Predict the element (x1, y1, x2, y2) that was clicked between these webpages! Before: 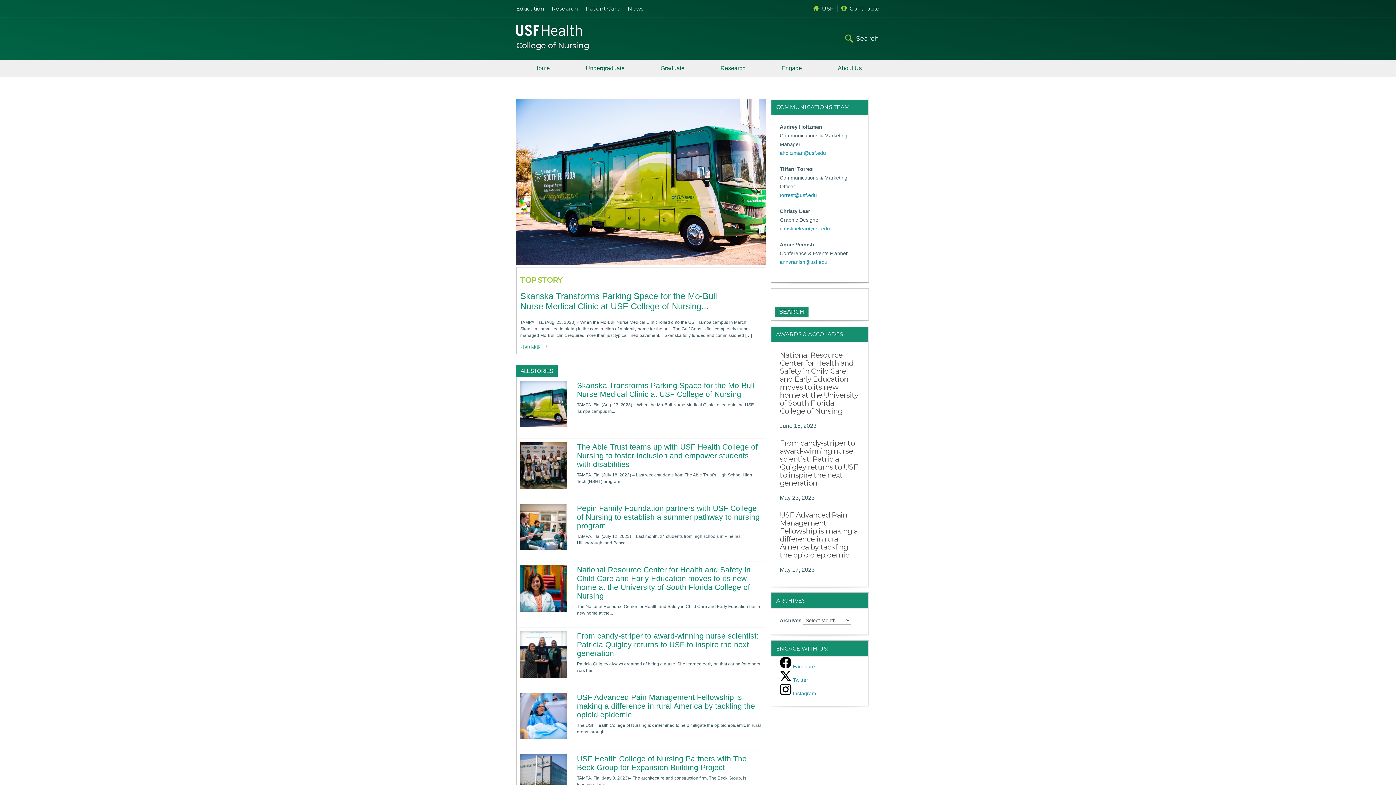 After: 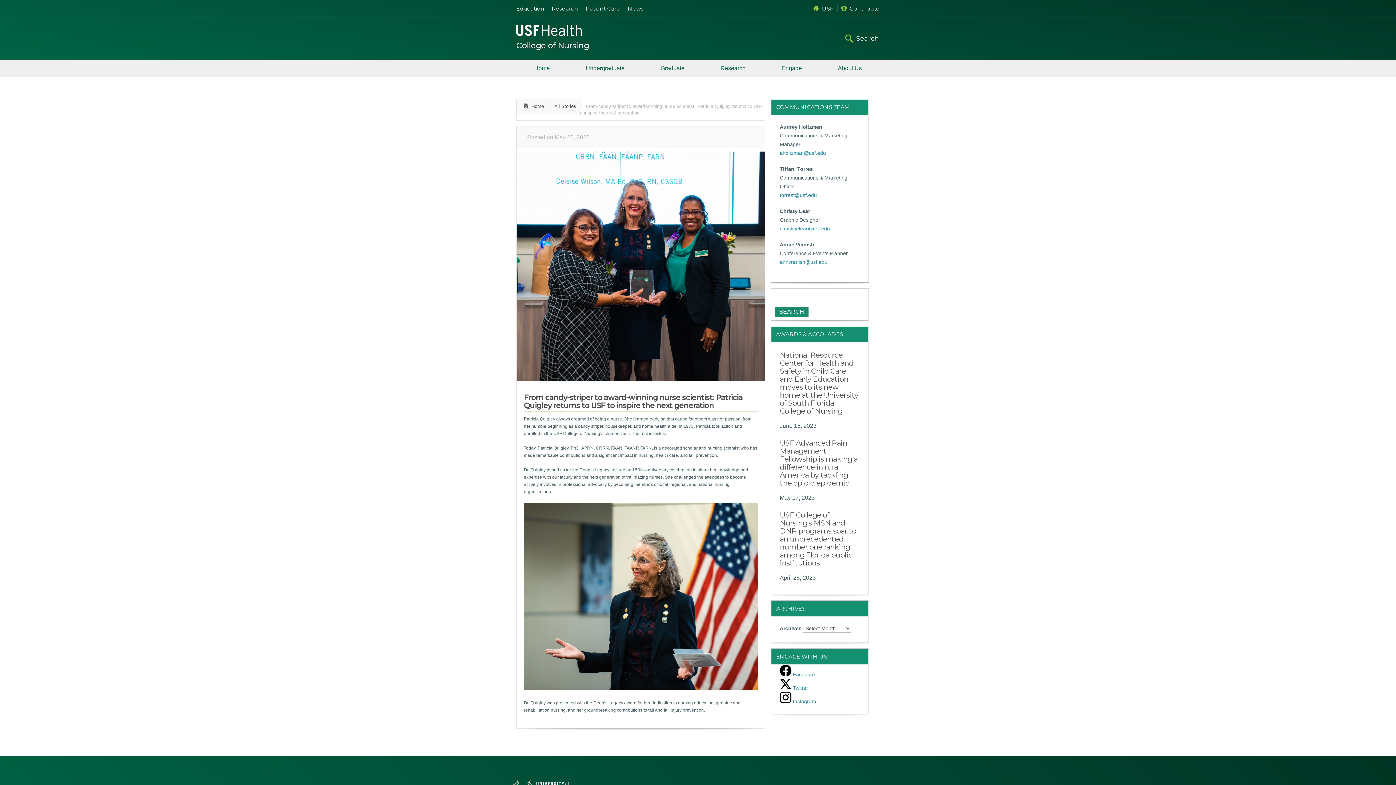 Action: bbox: (520, 673, 566, 679)